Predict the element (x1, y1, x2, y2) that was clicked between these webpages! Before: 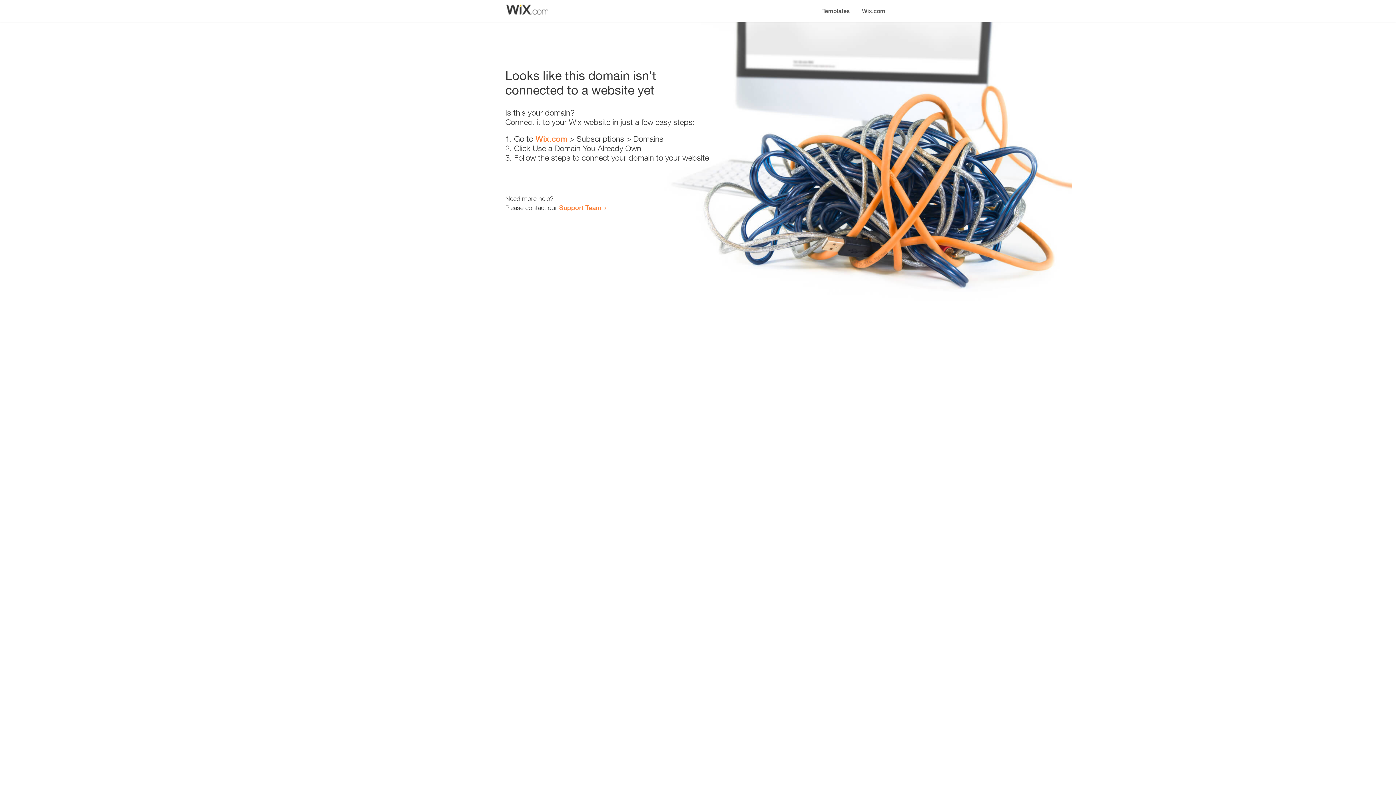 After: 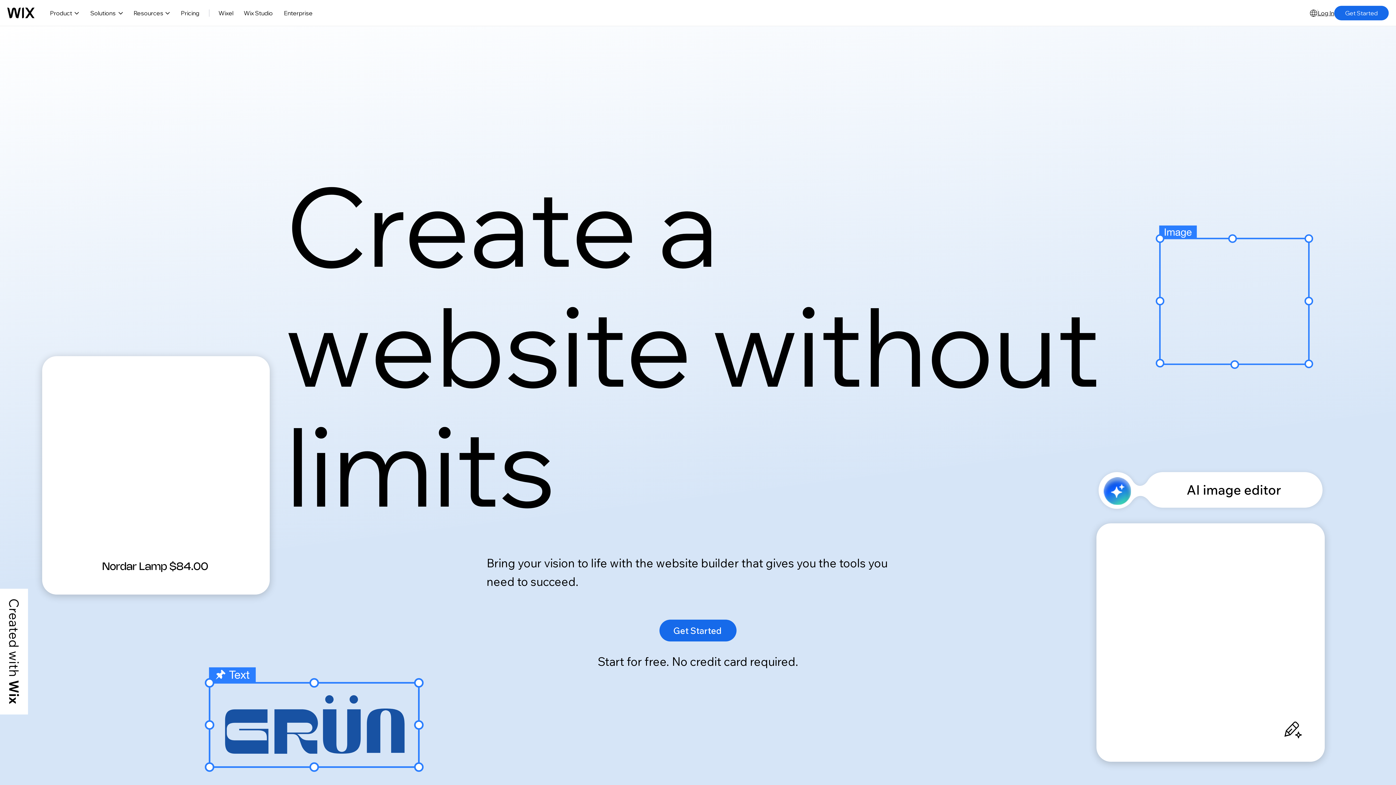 Action: bbox: (856, 0, 890, 14) label: Wix.com